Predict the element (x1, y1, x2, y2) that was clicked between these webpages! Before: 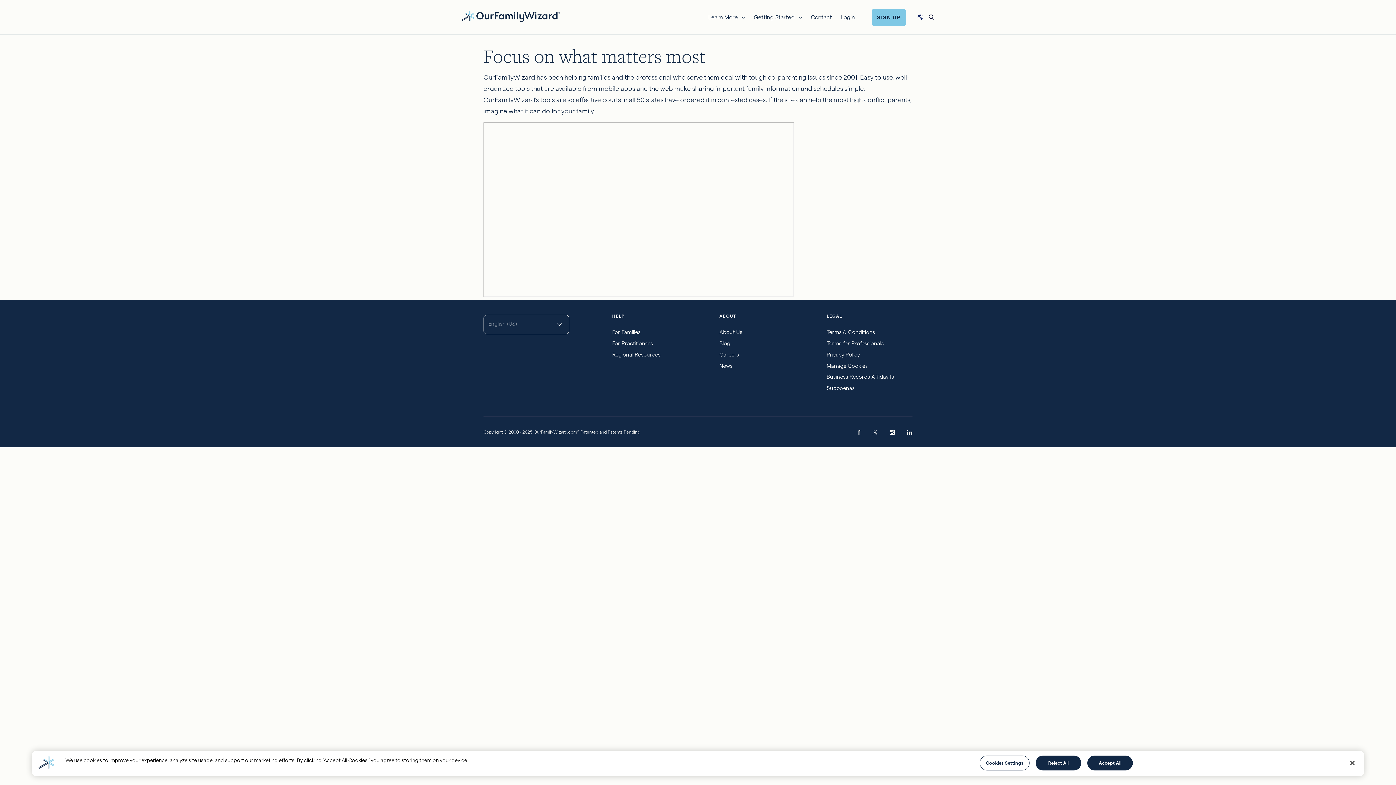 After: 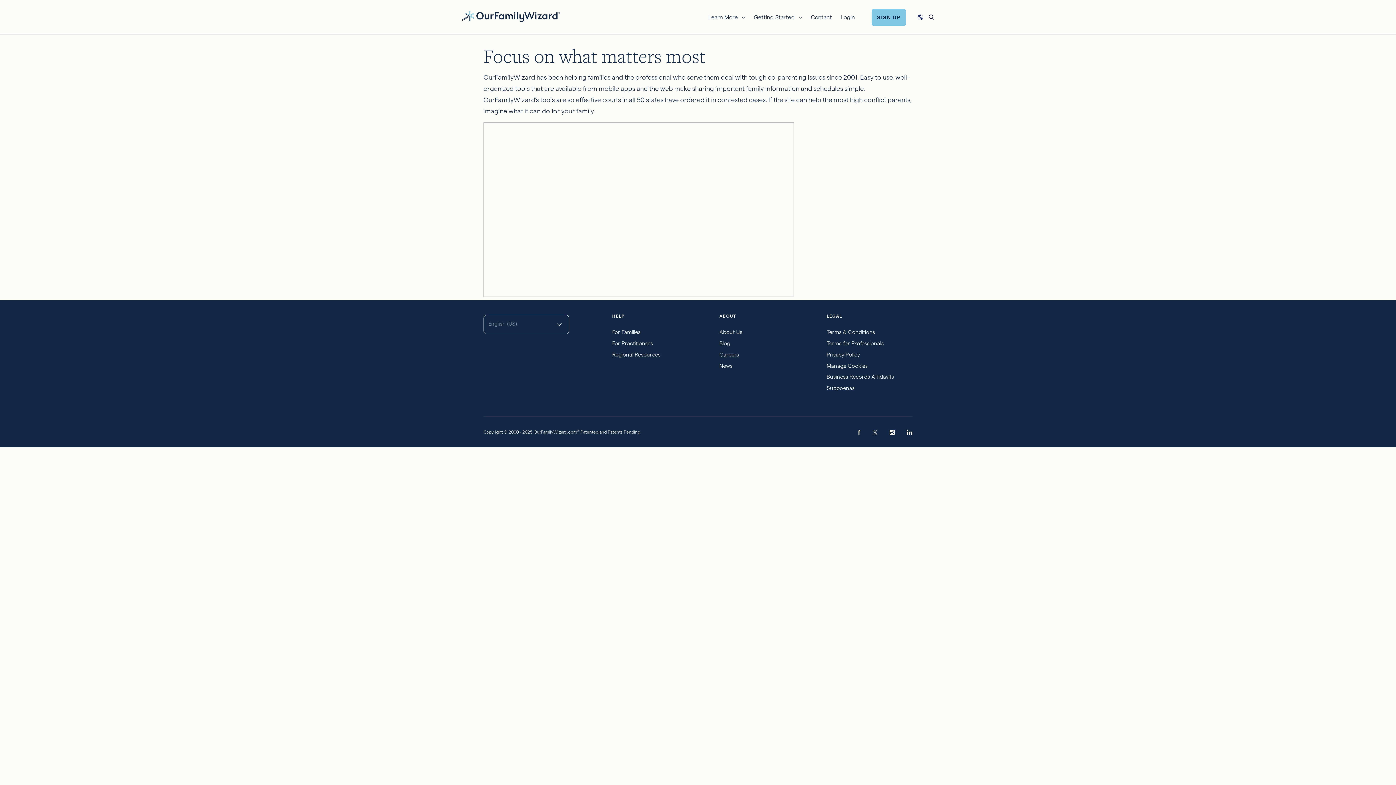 Action: label: Close bbox: (1344, 755, 1360, 771)